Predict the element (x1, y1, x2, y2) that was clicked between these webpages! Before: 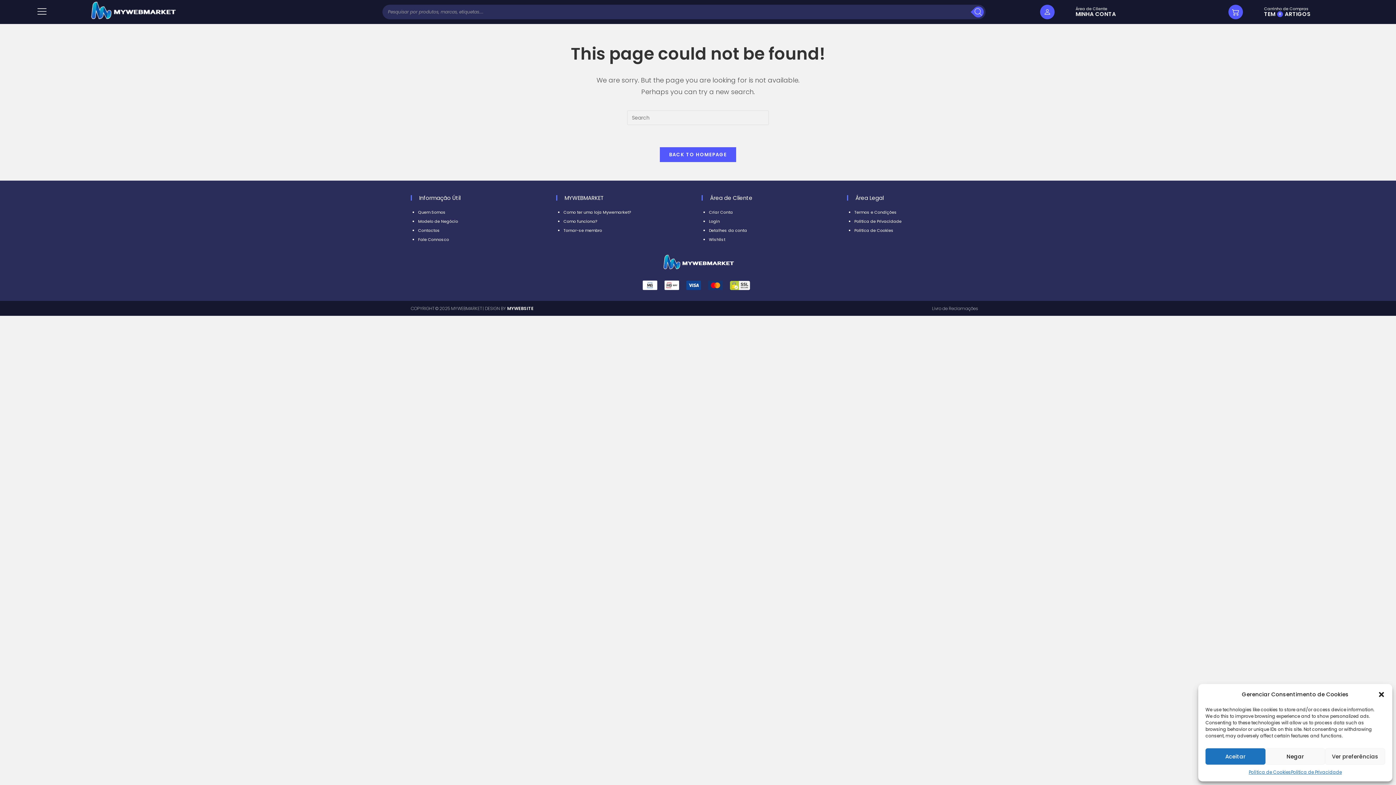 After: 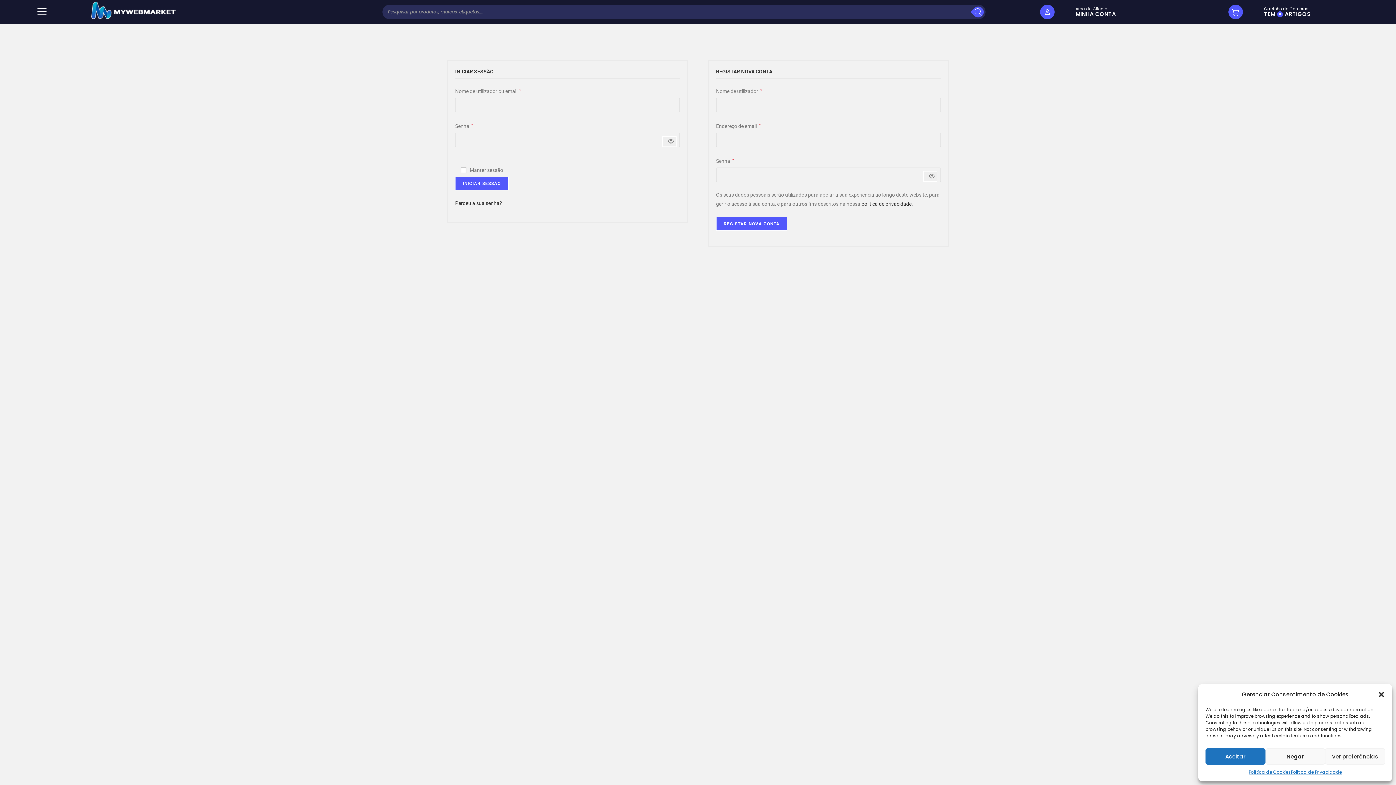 Action: label: Criar Conta bbox: (709, 209, 733, 215)